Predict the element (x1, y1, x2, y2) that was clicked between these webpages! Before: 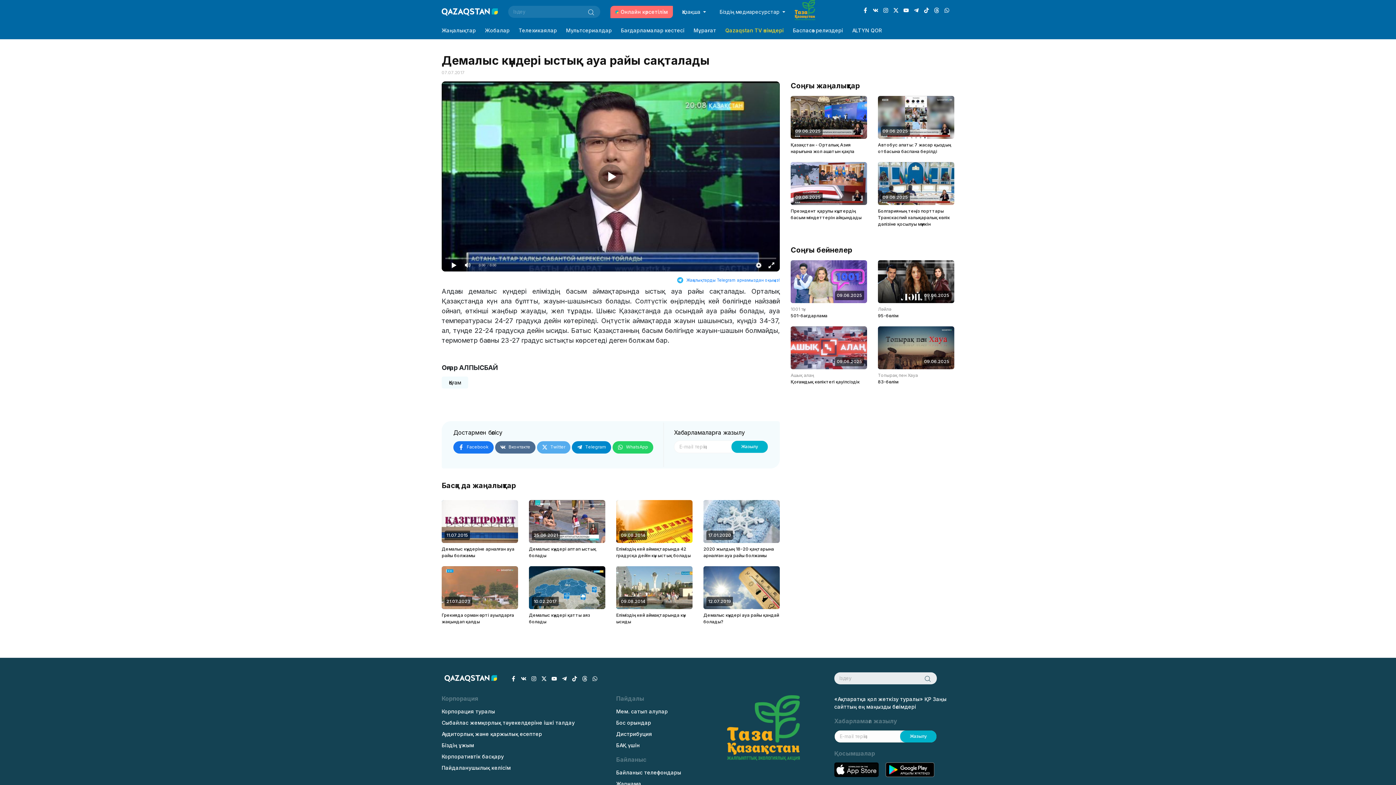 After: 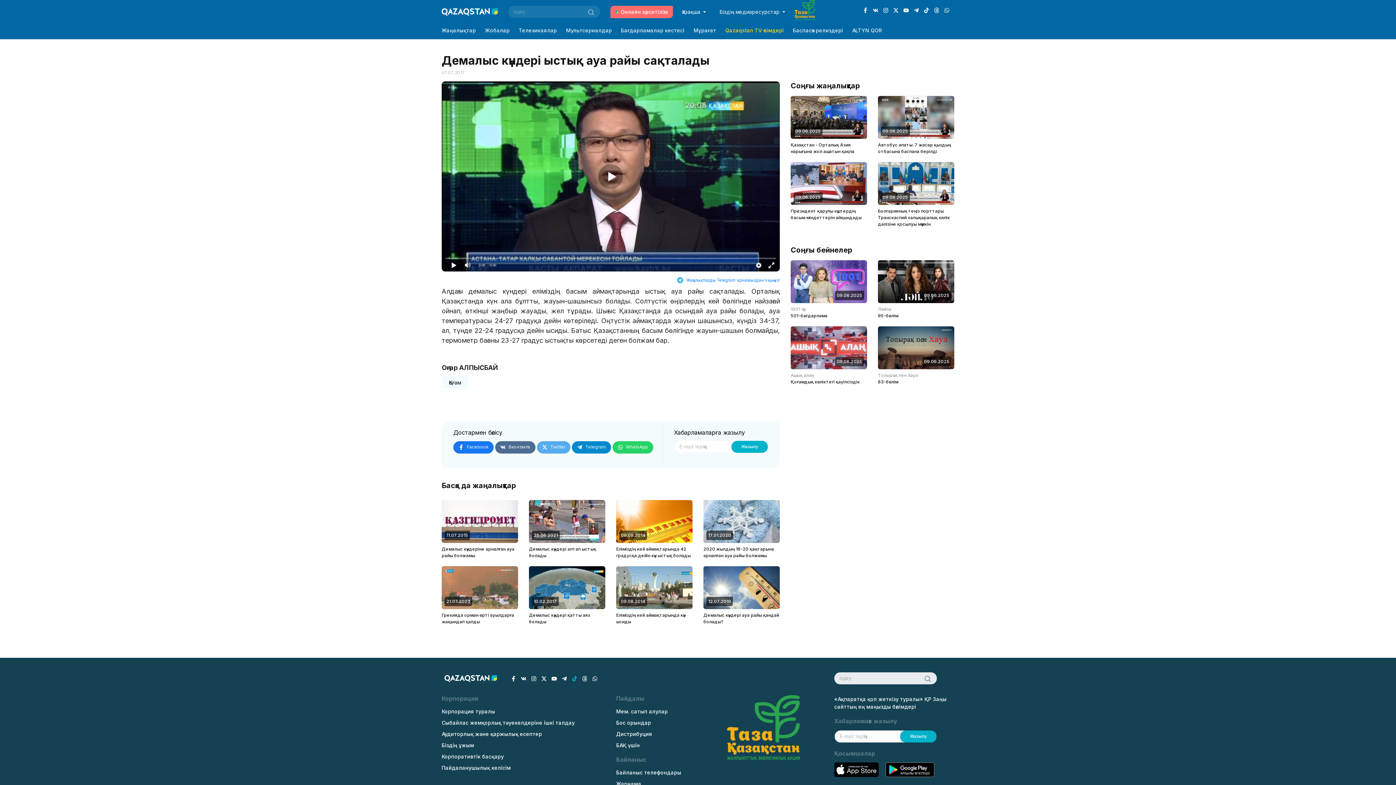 Action: bbox: (572, 674, 577, 682)